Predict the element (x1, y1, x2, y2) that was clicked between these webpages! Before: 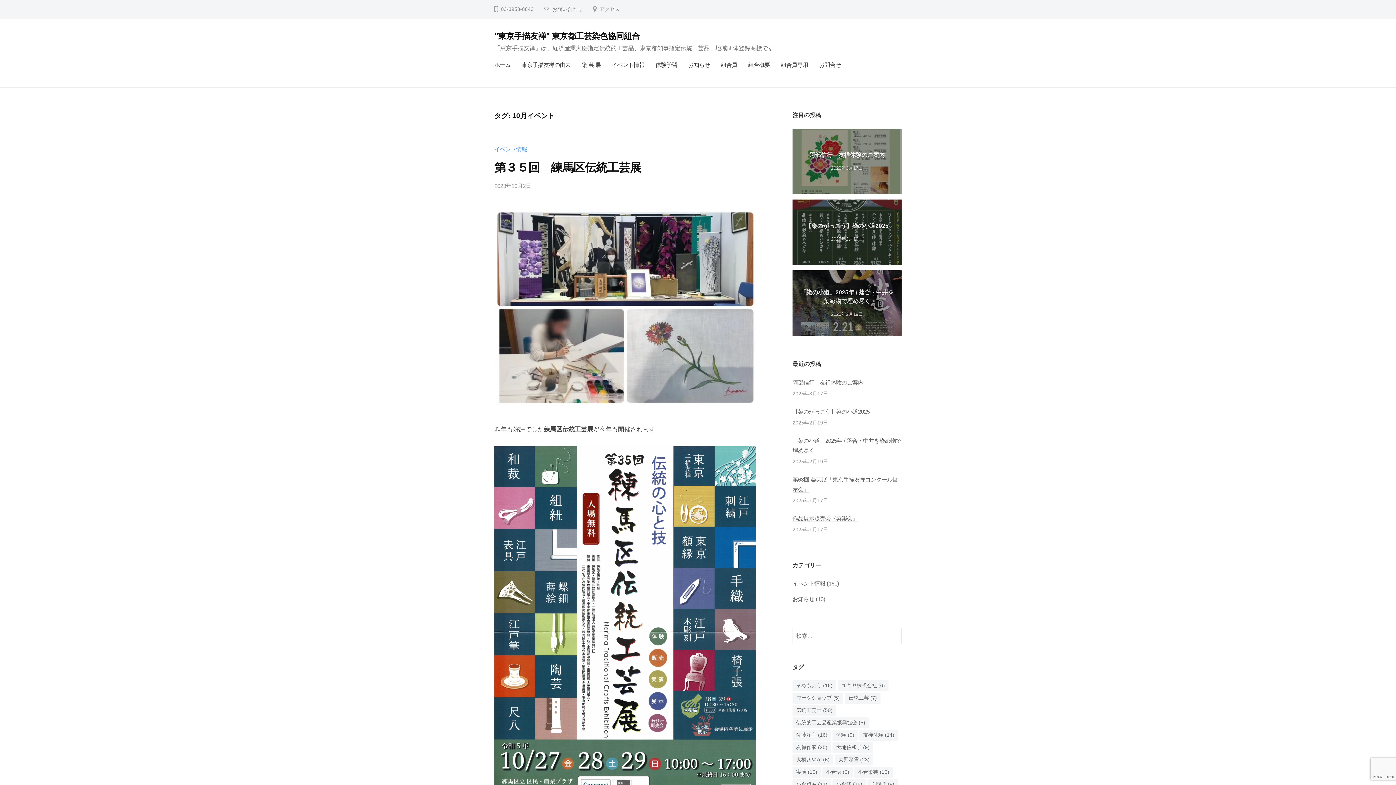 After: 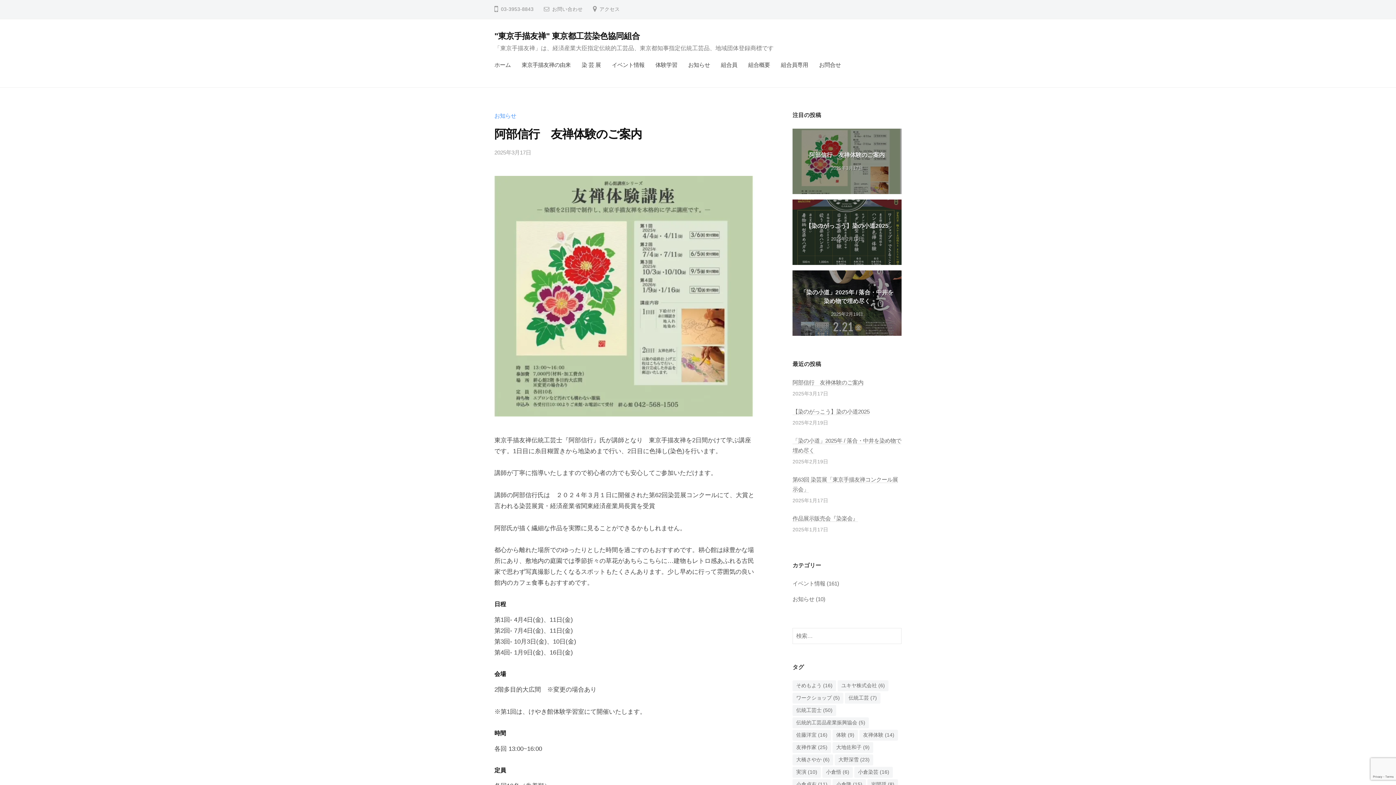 Action: label: 阿部信行　友禅体験のご案内
2025年3月17日 bbox: (792, 128, 901, 194)